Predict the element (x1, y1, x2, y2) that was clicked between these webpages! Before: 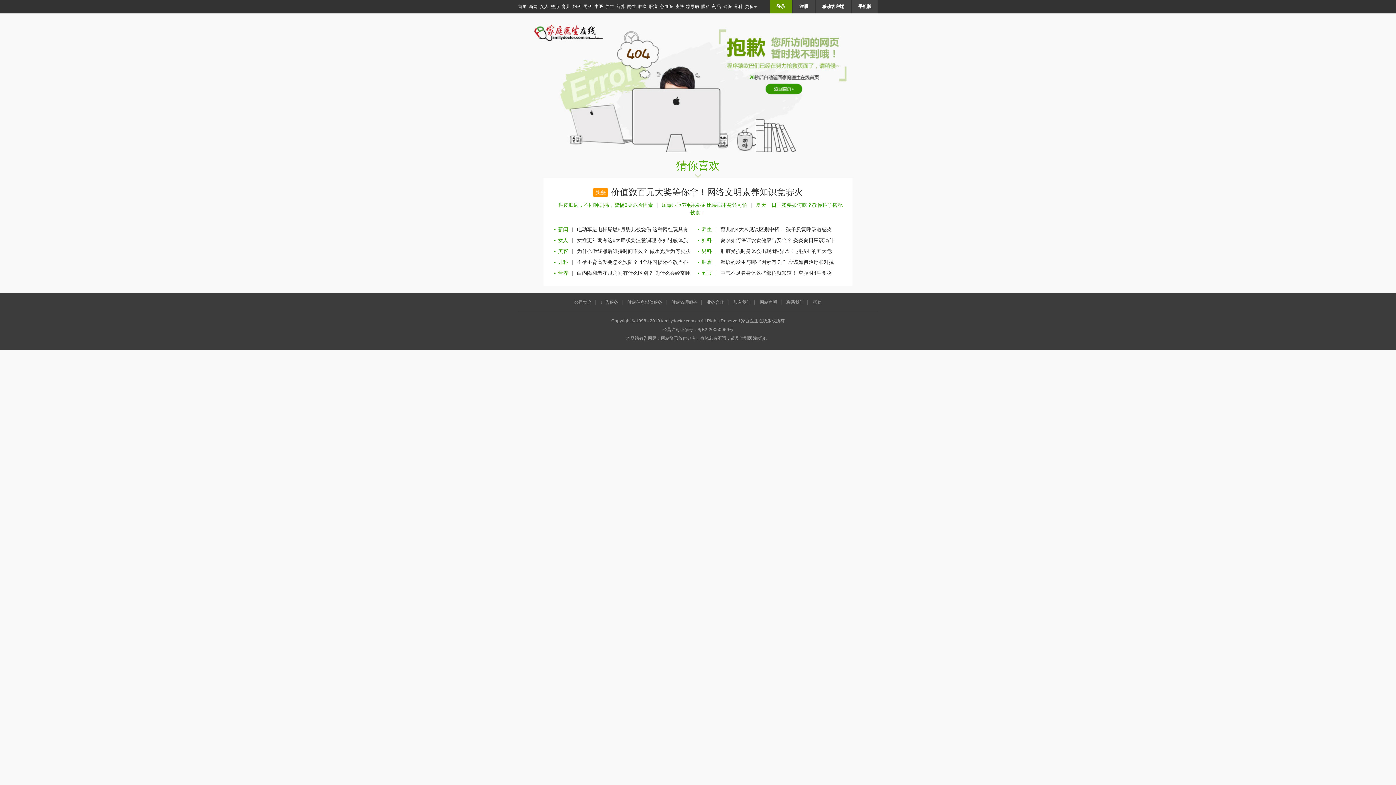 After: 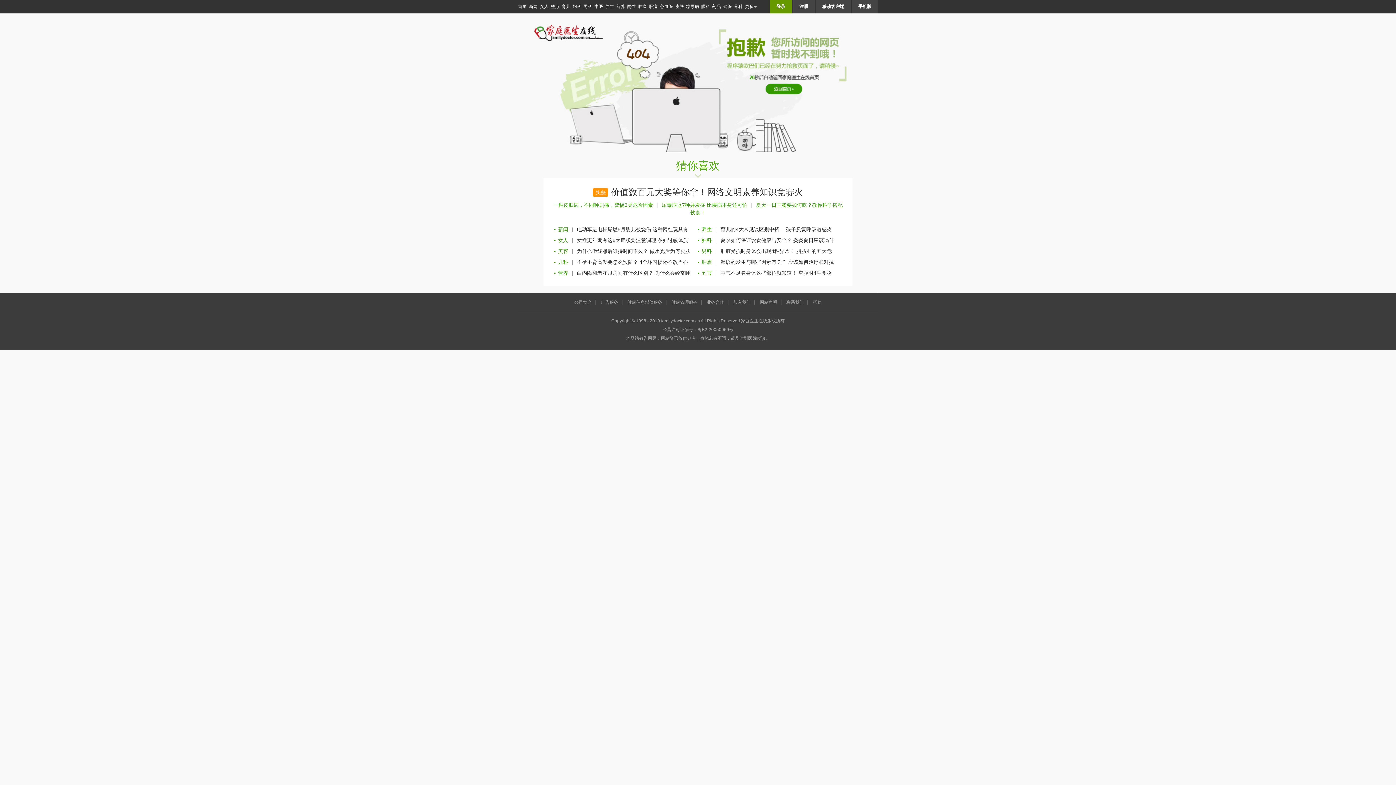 Action: label: 肝病 bbox: (649, 0, 657, 13)